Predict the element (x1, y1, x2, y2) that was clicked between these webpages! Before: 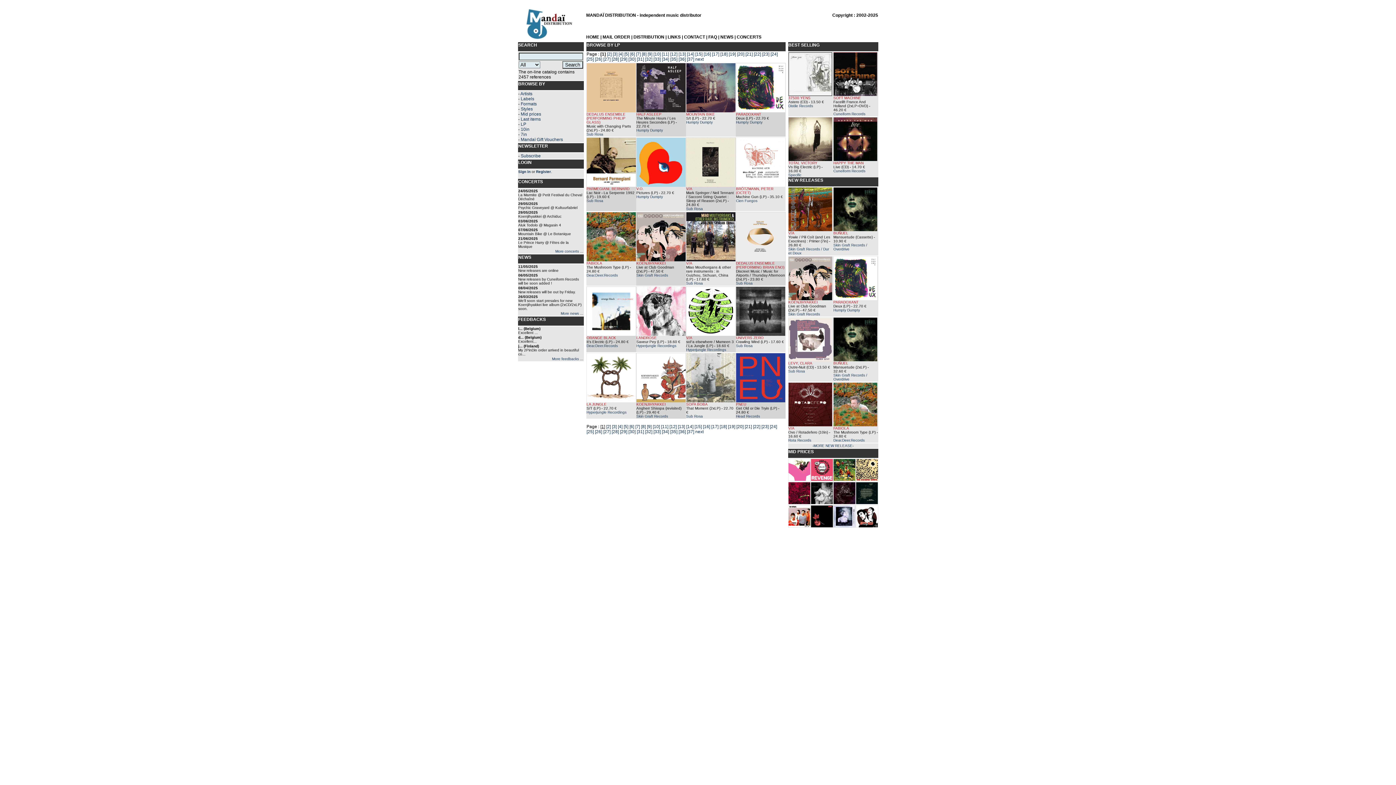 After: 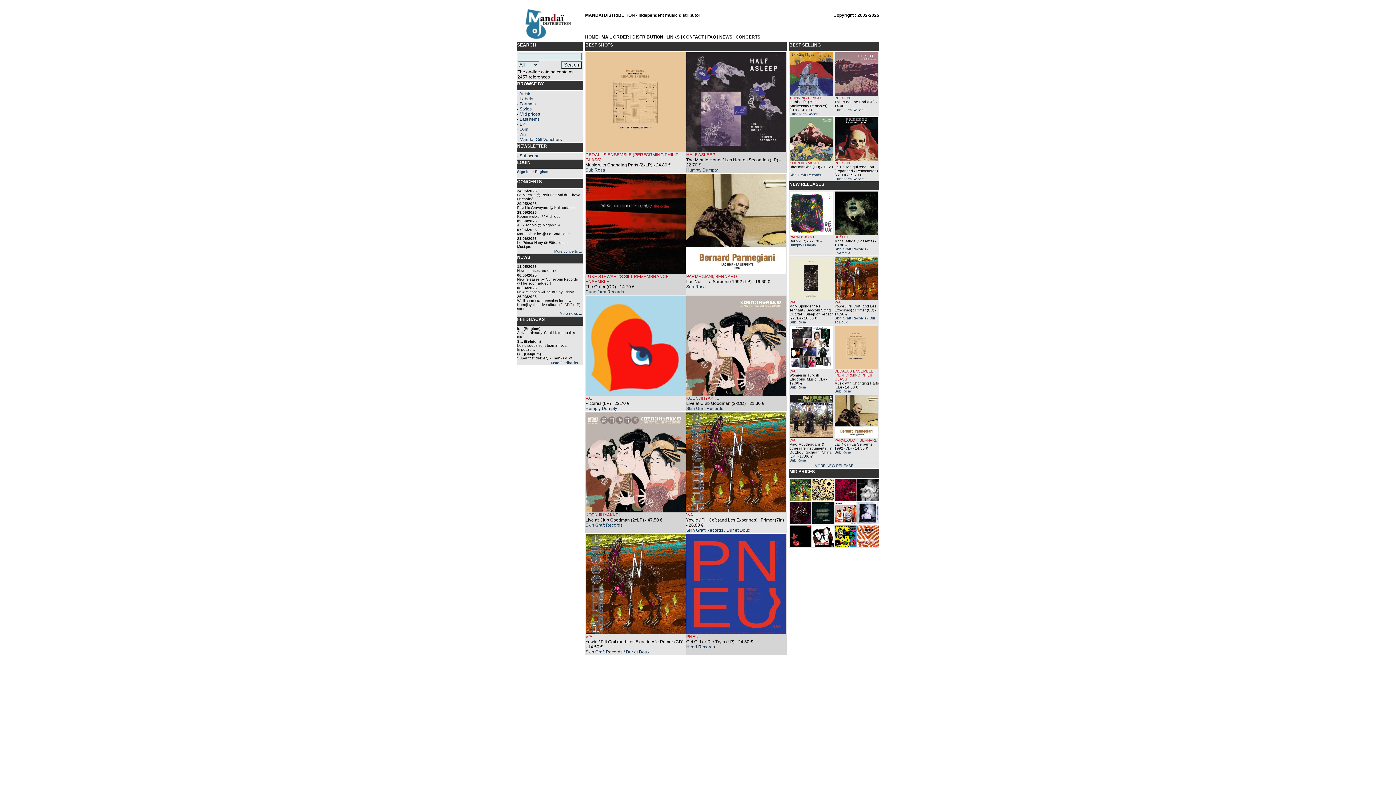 Action: bbox: (586, 34, 599, 39) label: HOME